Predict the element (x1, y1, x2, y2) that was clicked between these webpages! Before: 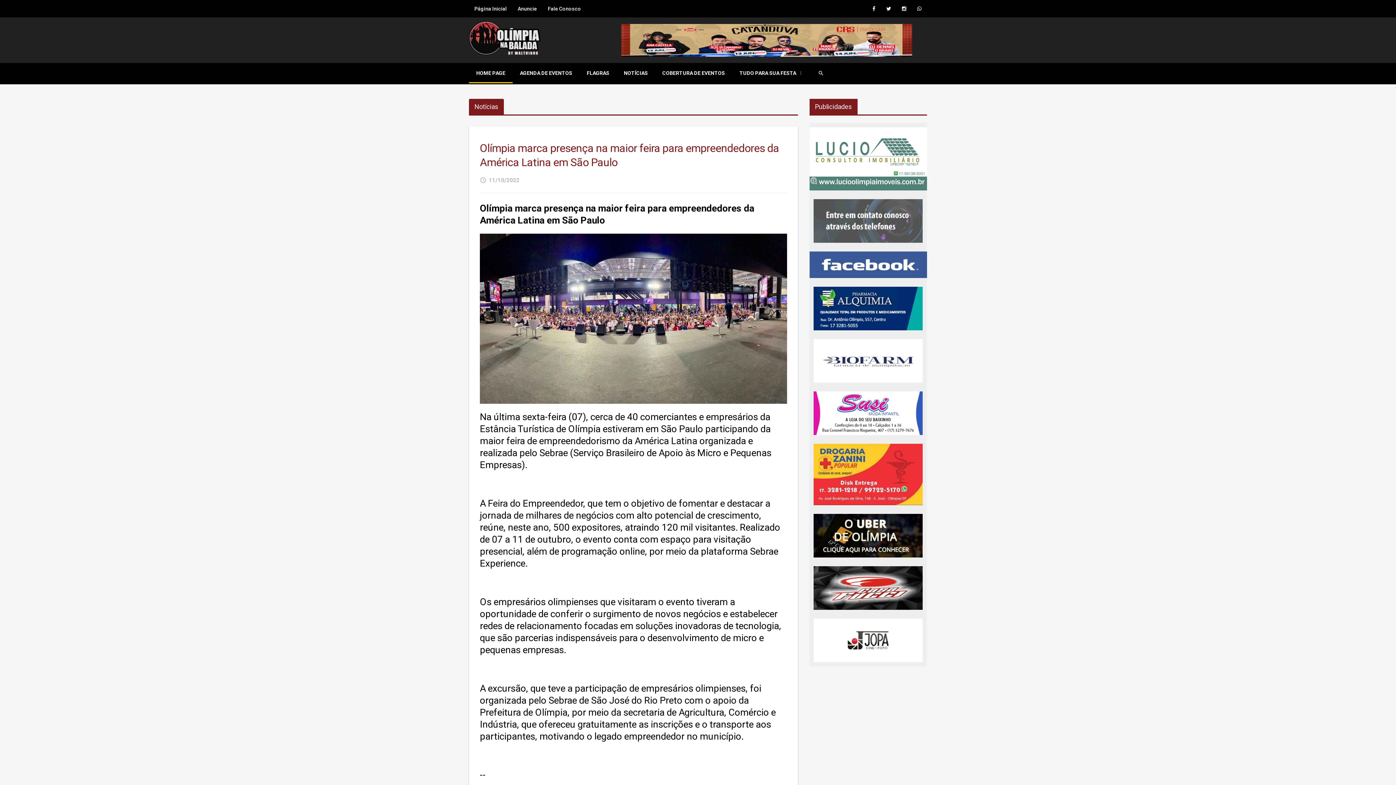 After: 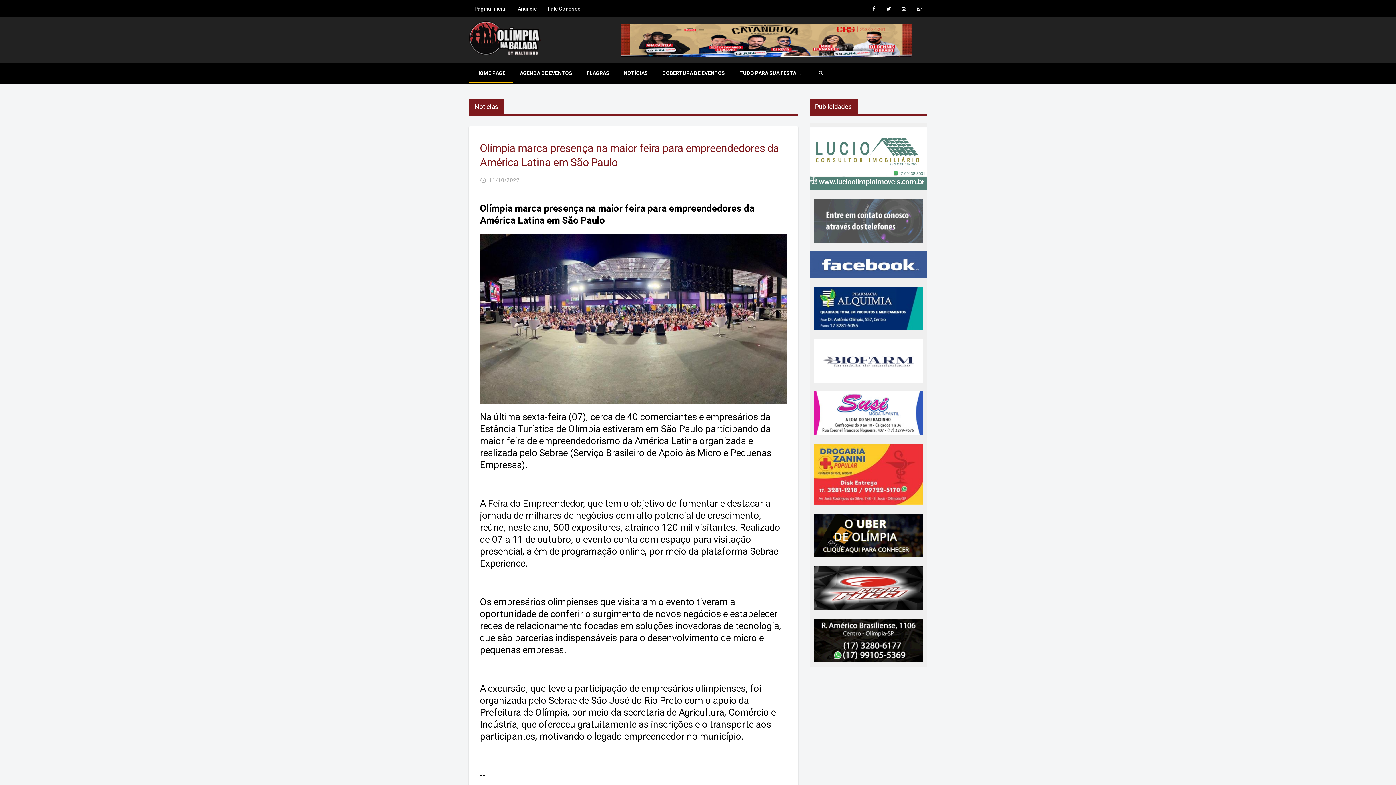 Action: bbox: (621, 24, 912, 56)